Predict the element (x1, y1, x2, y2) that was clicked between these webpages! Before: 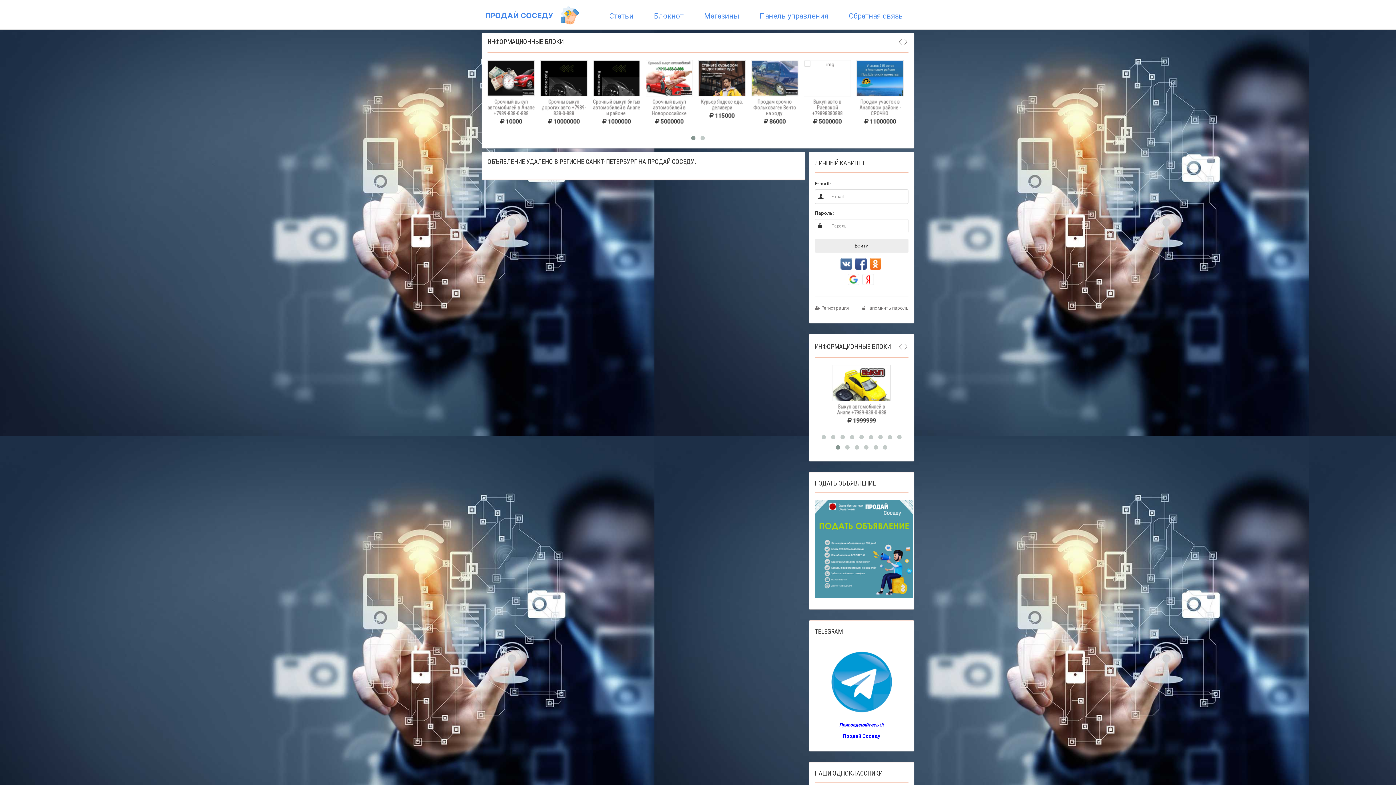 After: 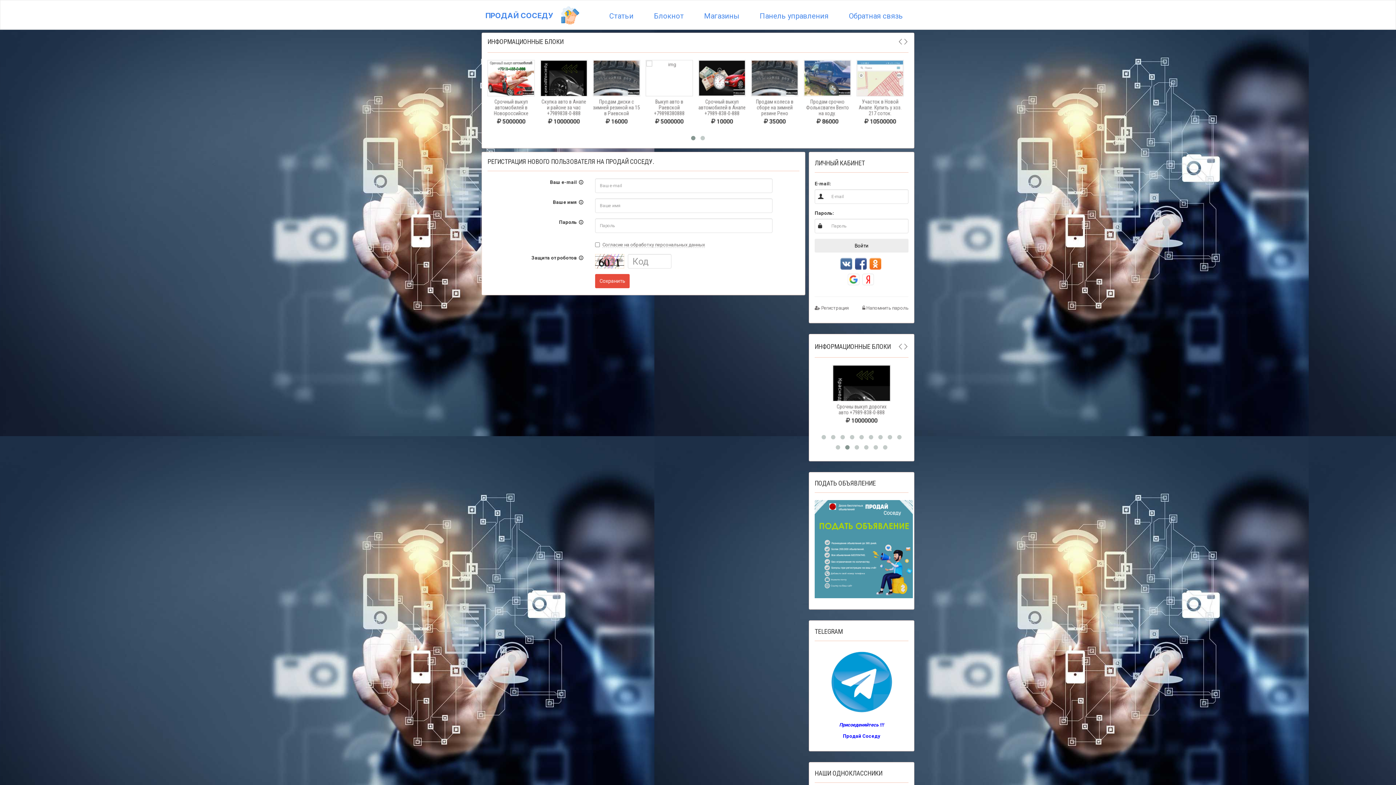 Action: bbox: (814, 305, 849, 310) label:  Регистрация